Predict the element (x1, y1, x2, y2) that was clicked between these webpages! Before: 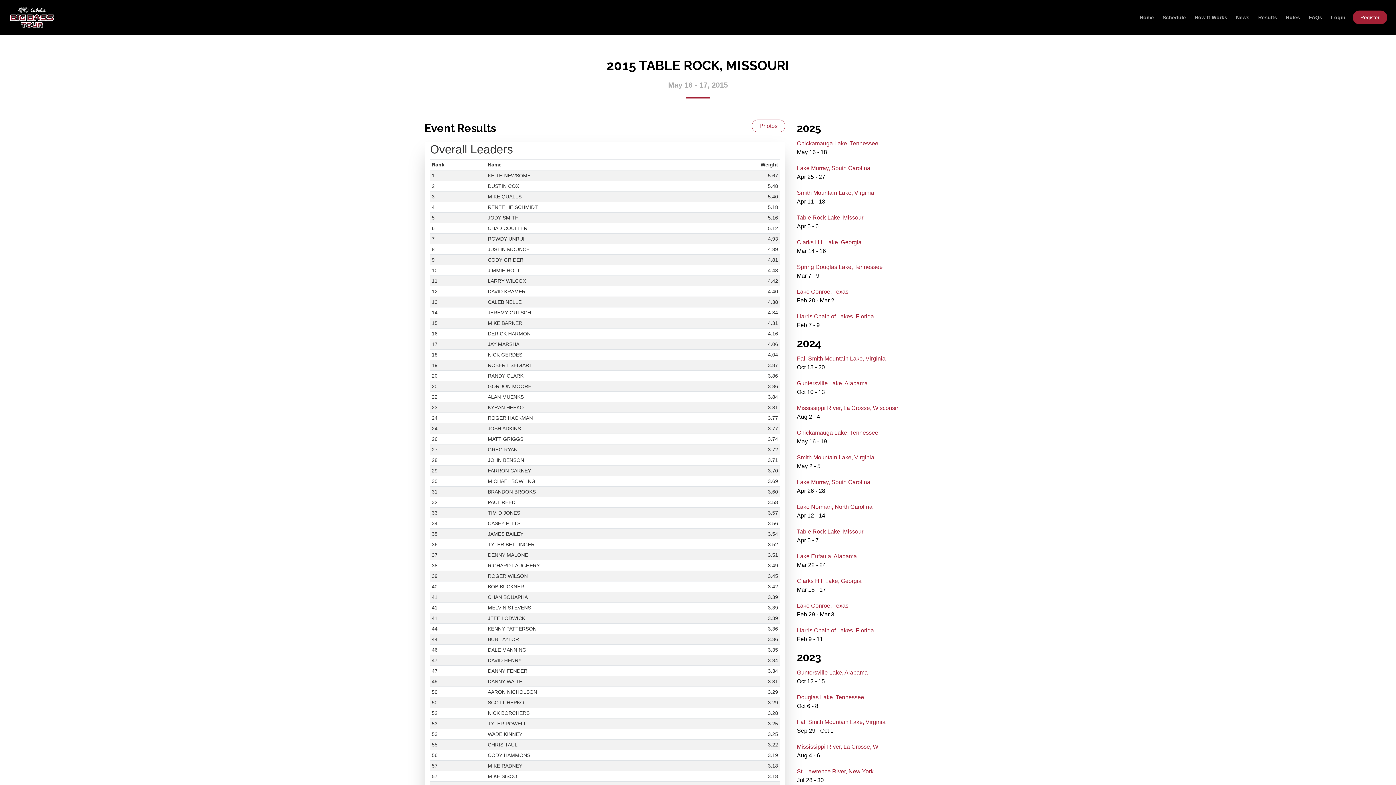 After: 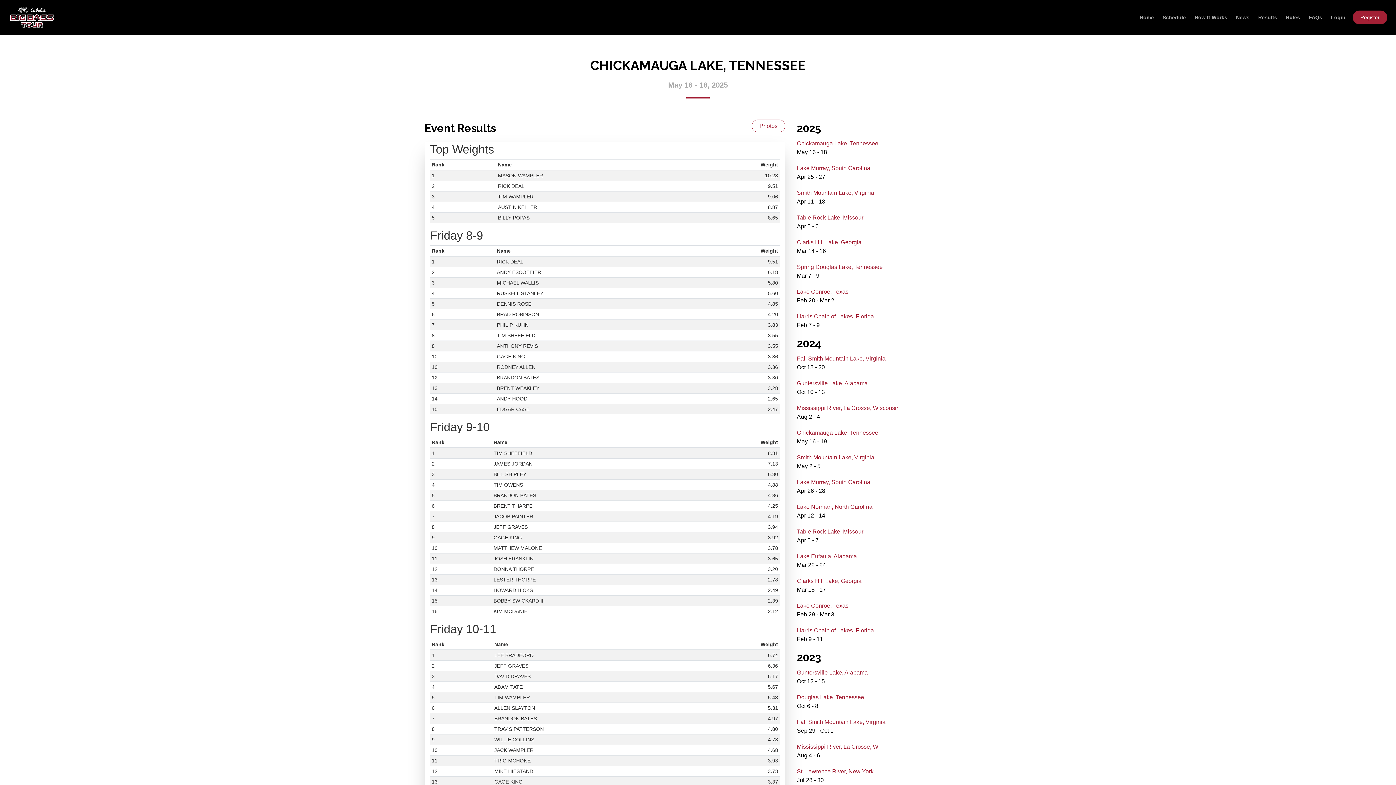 Action: label: Results bbox: (1257, 10, 1278, 24)